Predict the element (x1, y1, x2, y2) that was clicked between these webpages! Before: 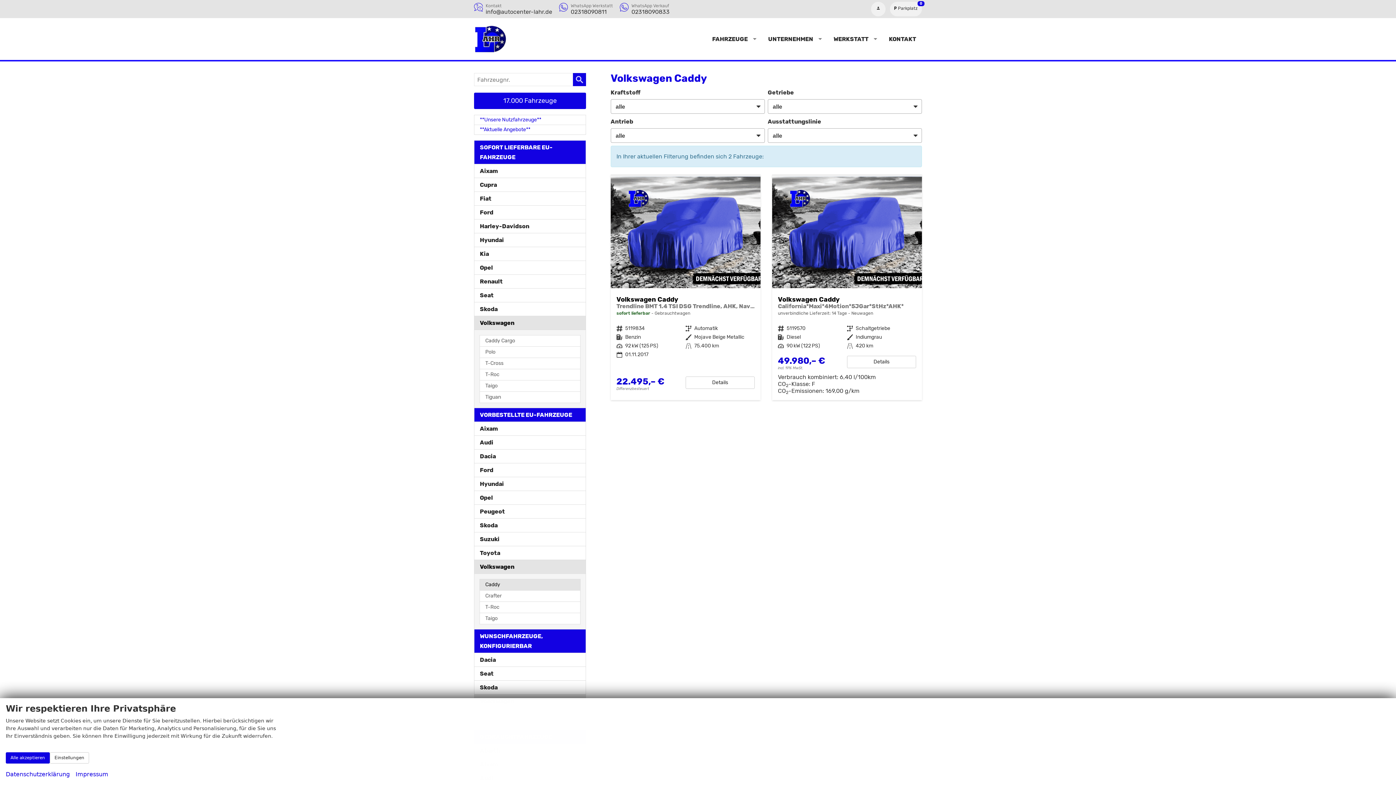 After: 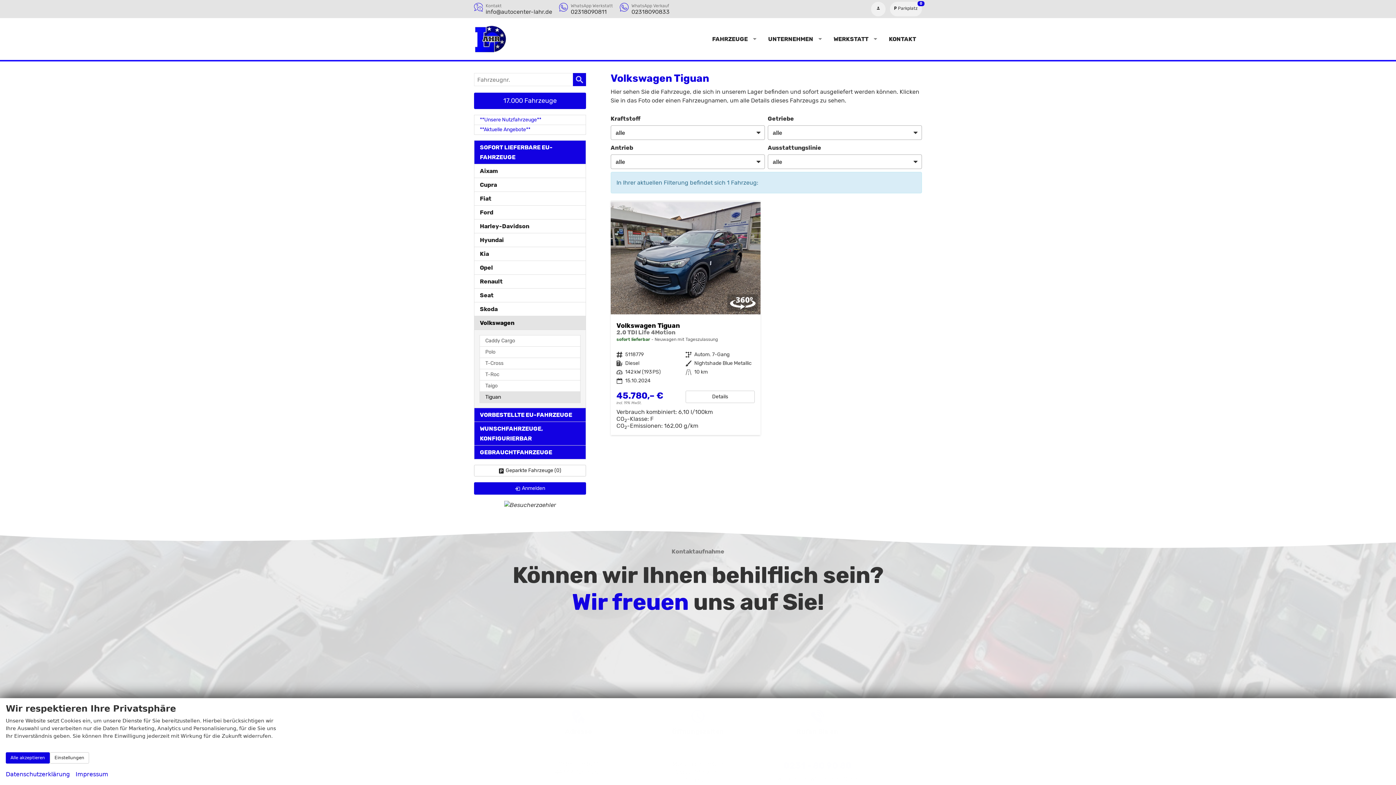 Action: bbox: (479, 391, 580, 403) label: Tiguan